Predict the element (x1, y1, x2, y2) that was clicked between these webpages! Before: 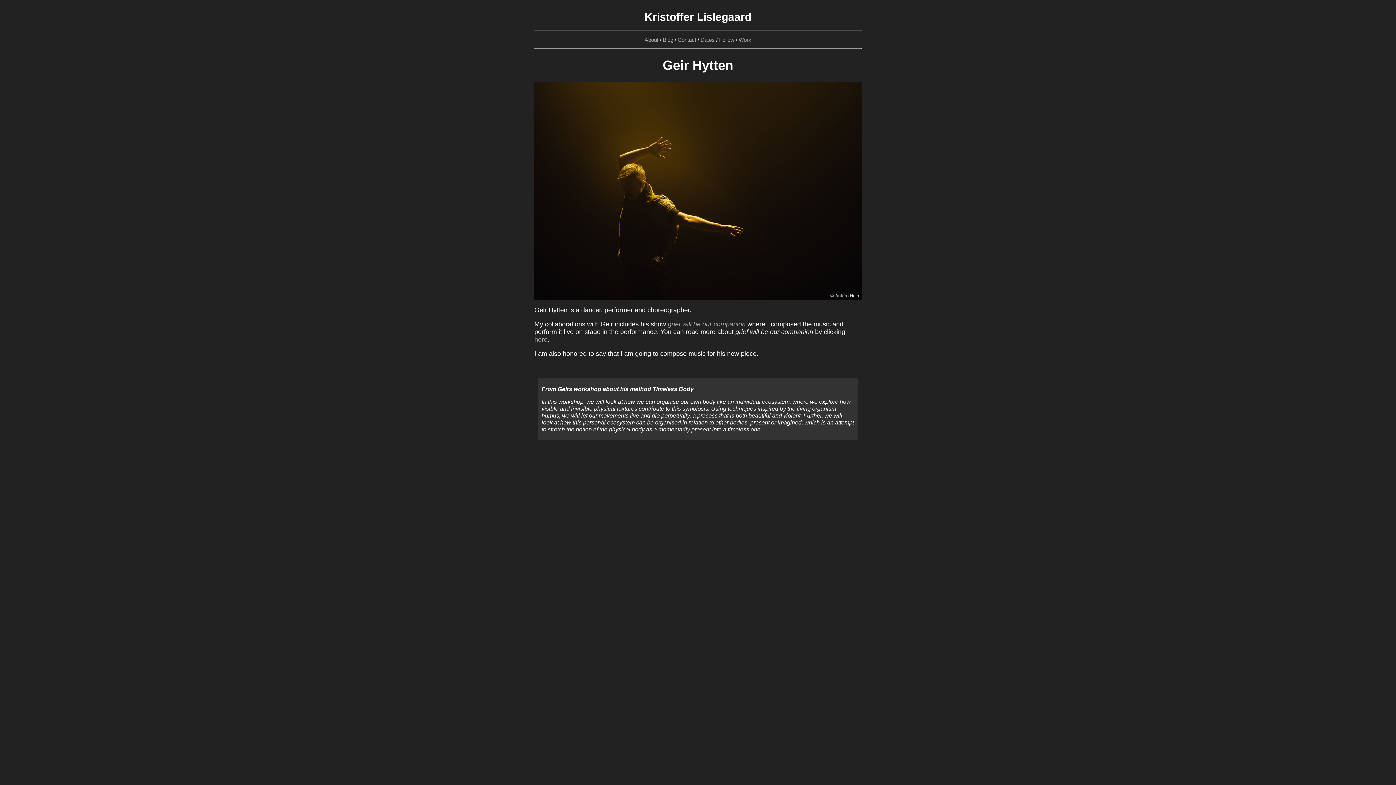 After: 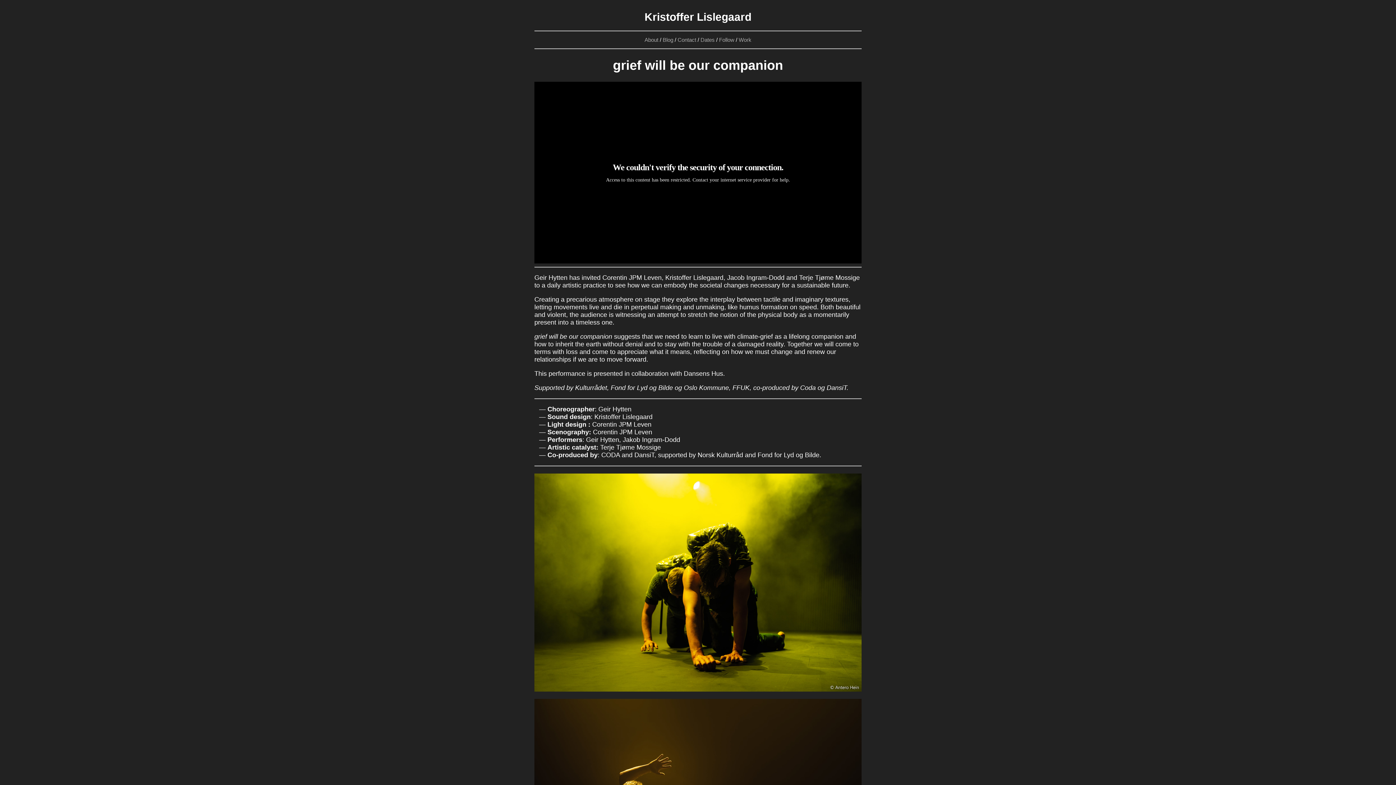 Action: label: here bbox: (534, 336, 547, 343)